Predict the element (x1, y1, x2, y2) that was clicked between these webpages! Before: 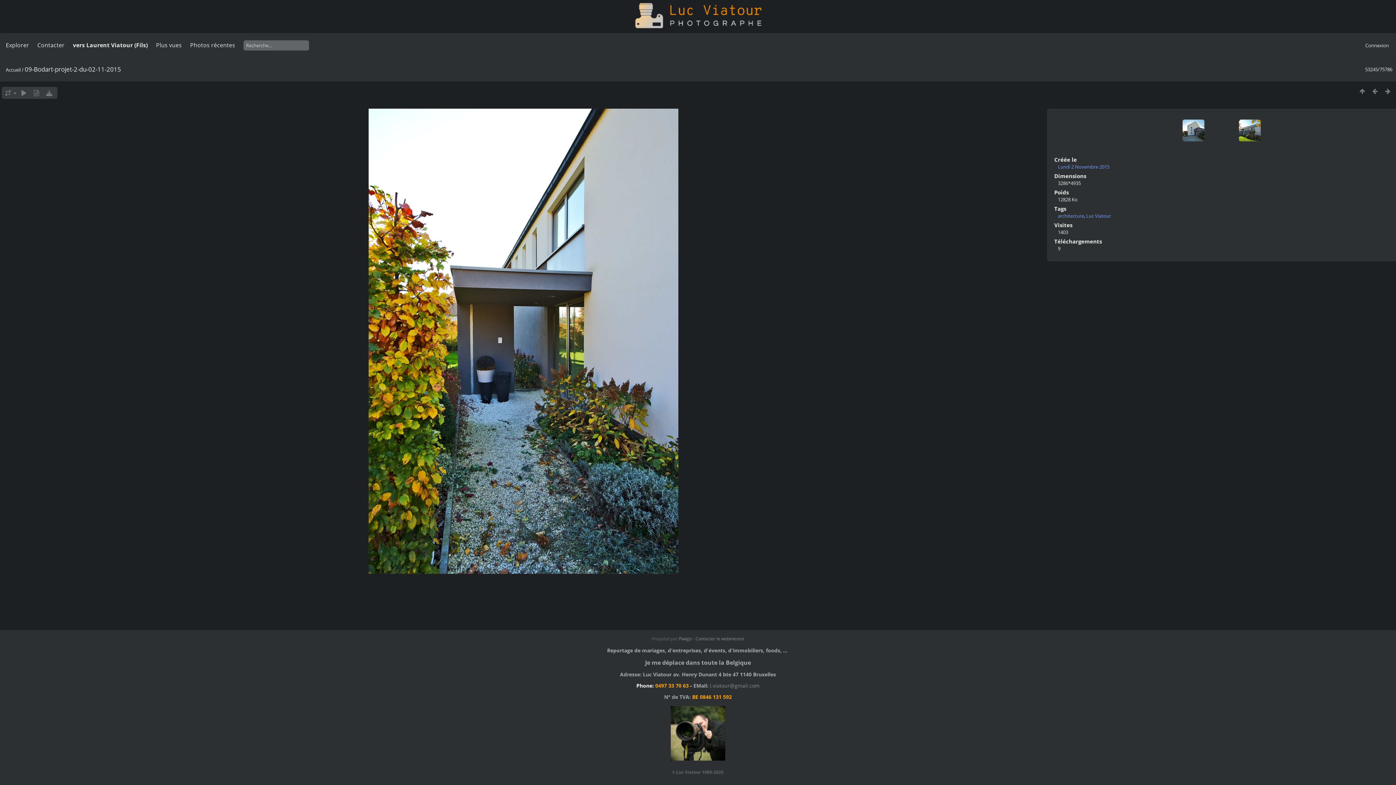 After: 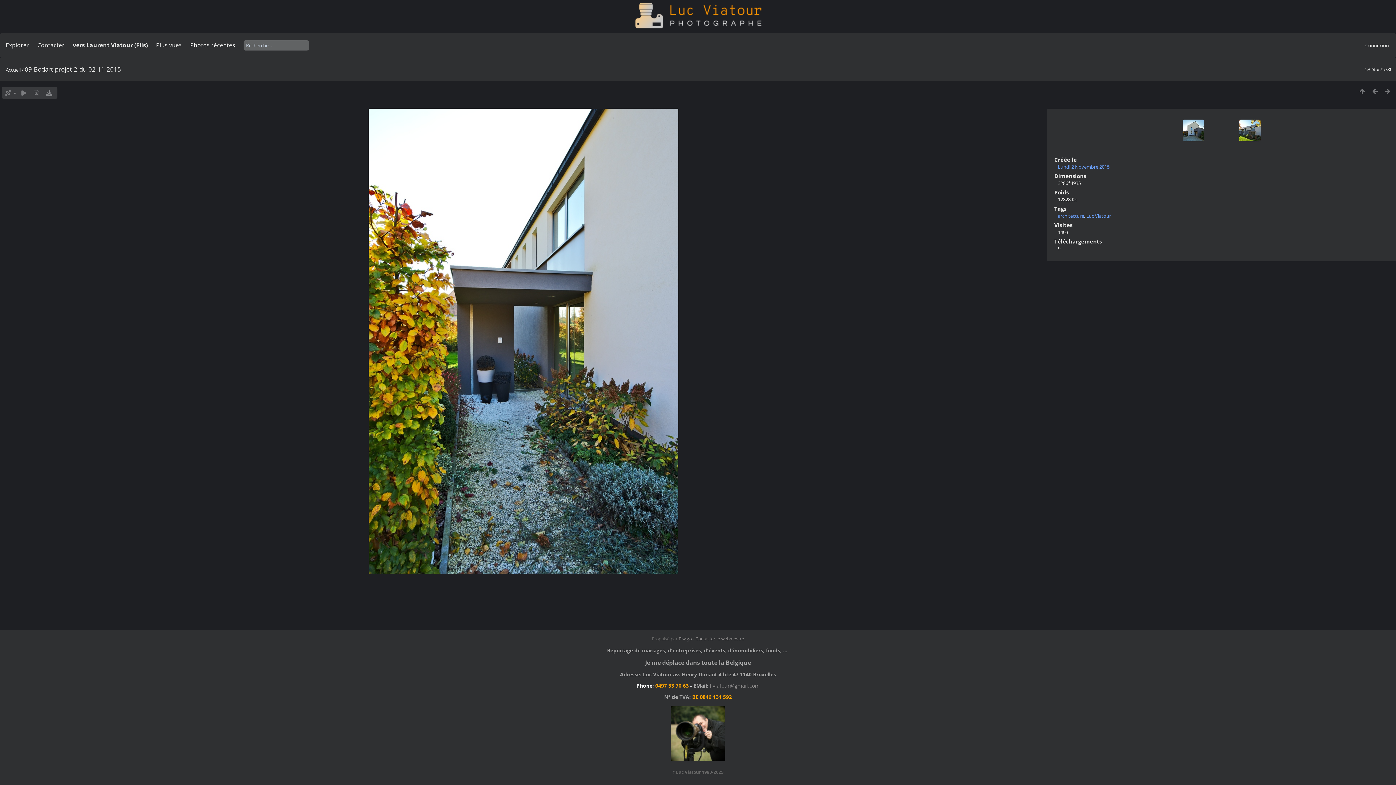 Action: bbox: (42, 88, 55, 97)